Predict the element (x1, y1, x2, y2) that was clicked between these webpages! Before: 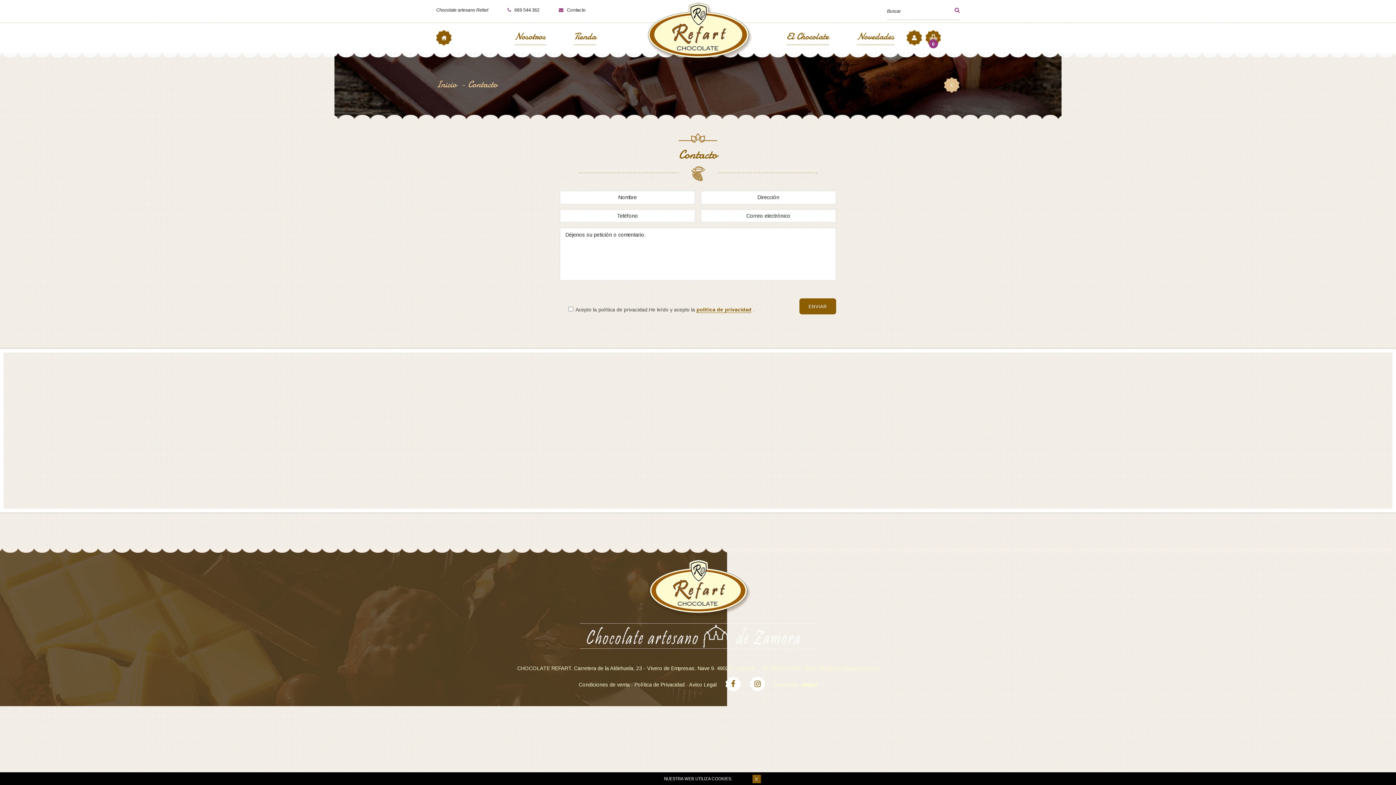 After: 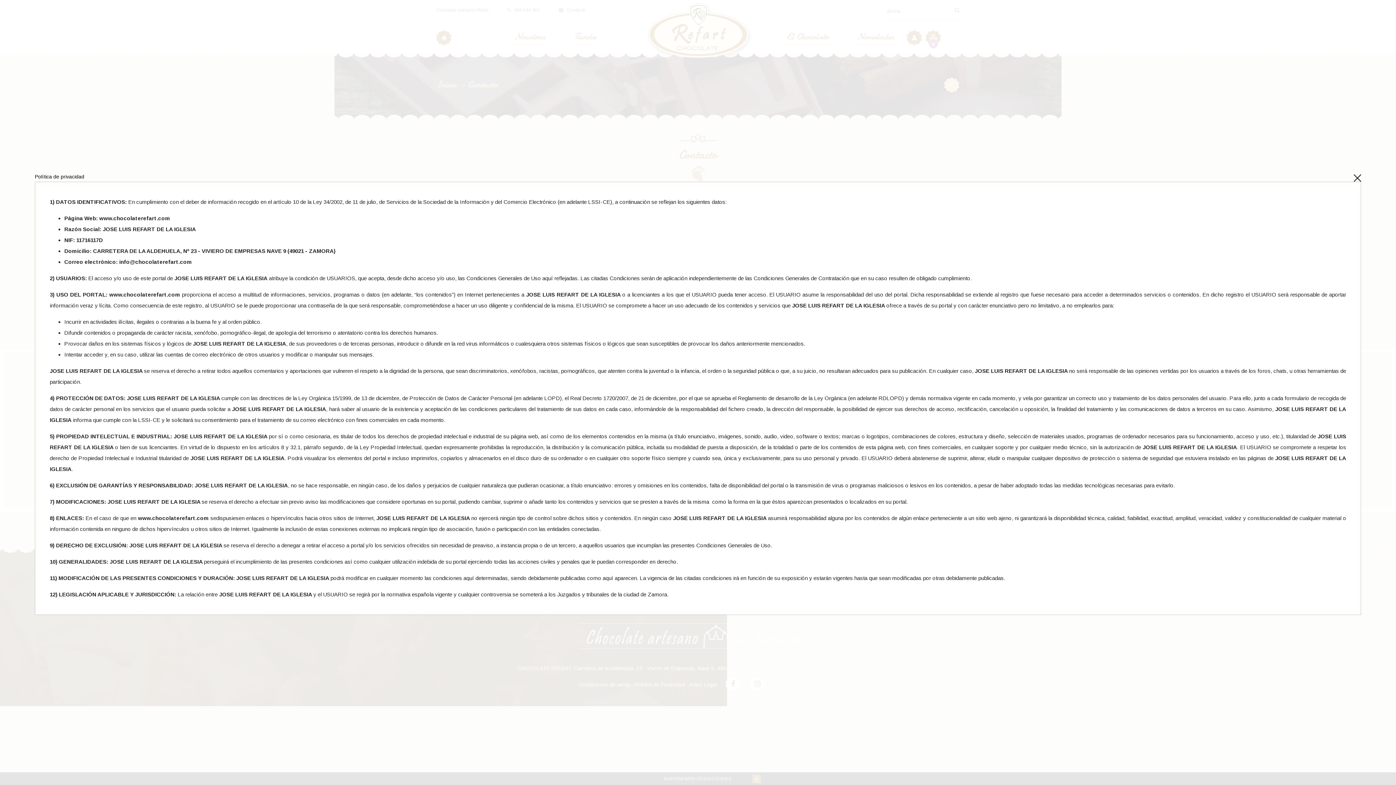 Action: bbox: (696, 306, 751, 313) label: política de privacidad